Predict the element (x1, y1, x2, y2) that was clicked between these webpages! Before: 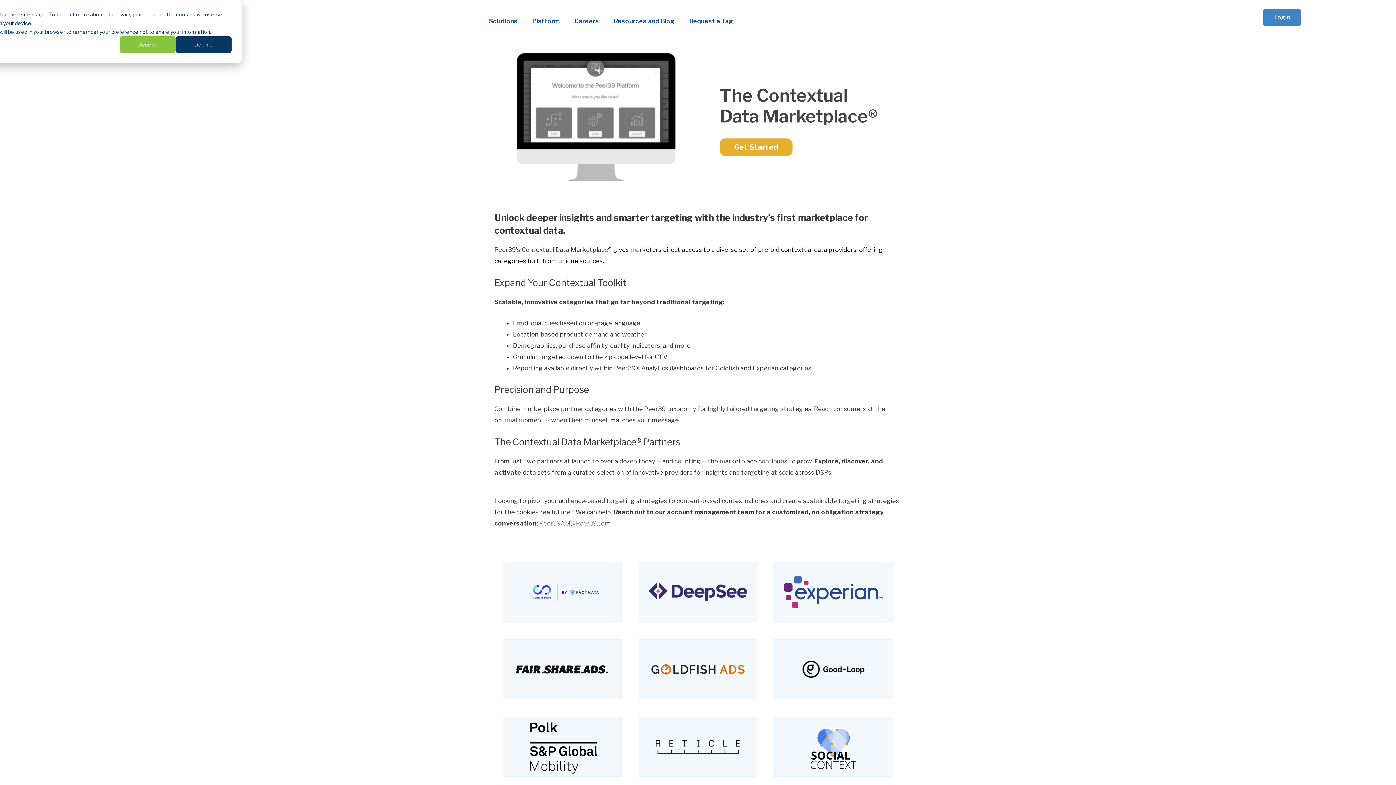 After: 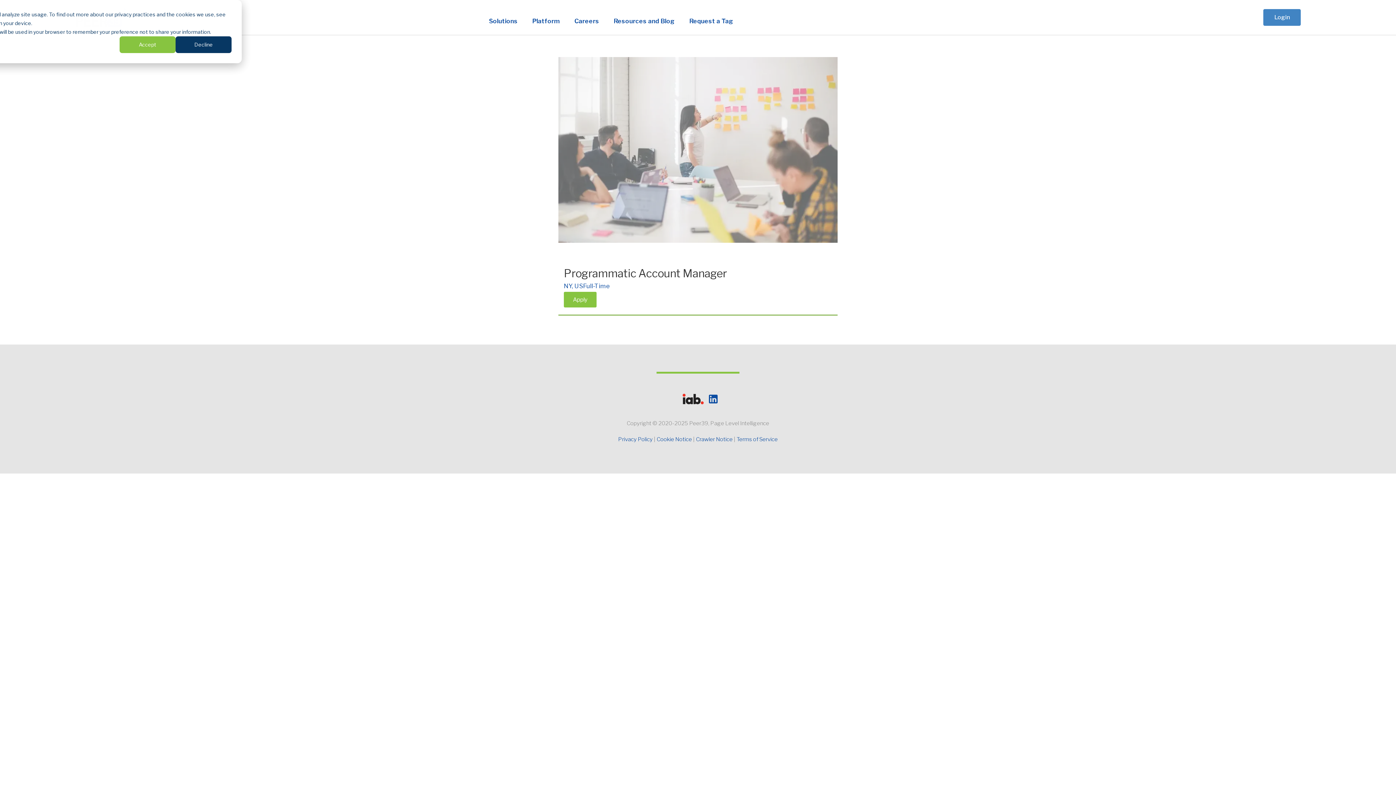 Action: bbox: (567, 12, 606, 29) label: Careers